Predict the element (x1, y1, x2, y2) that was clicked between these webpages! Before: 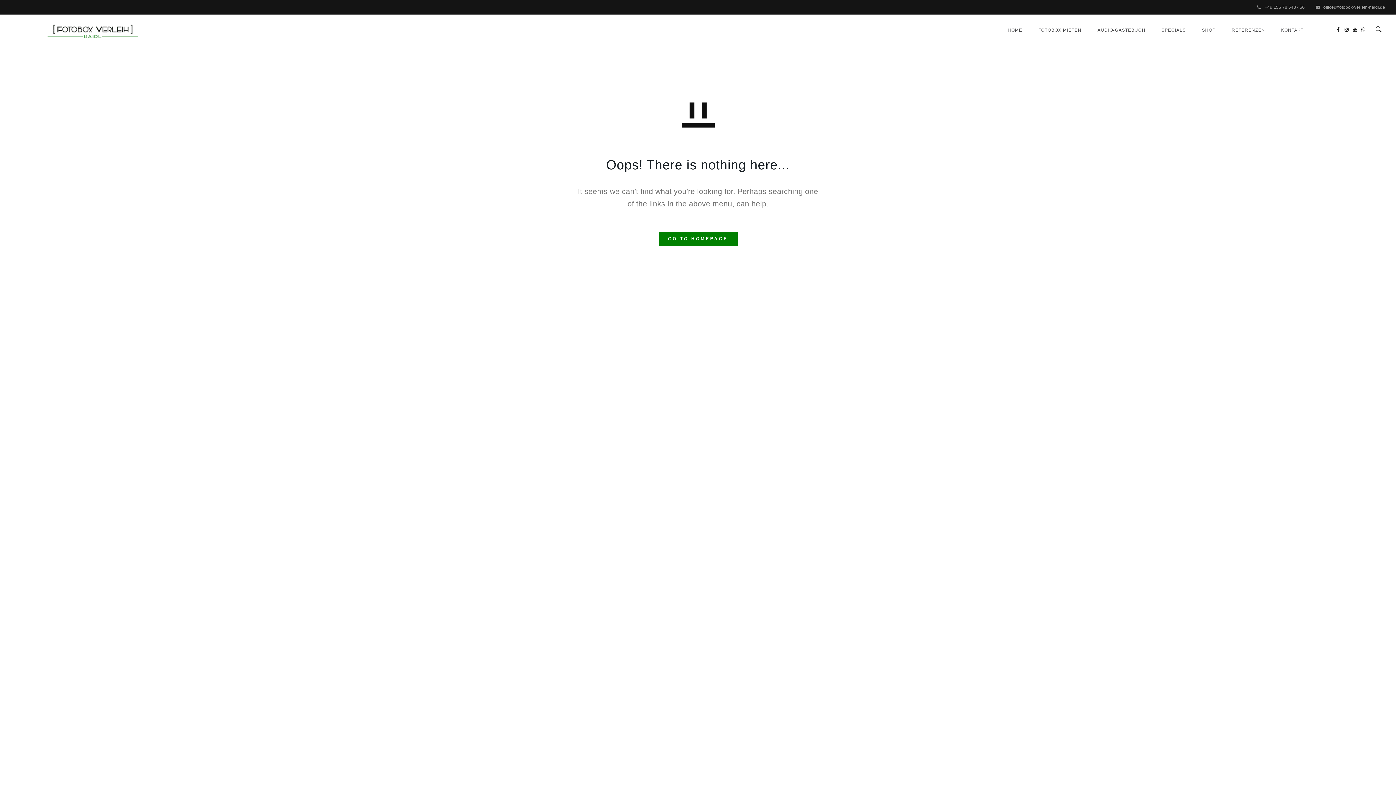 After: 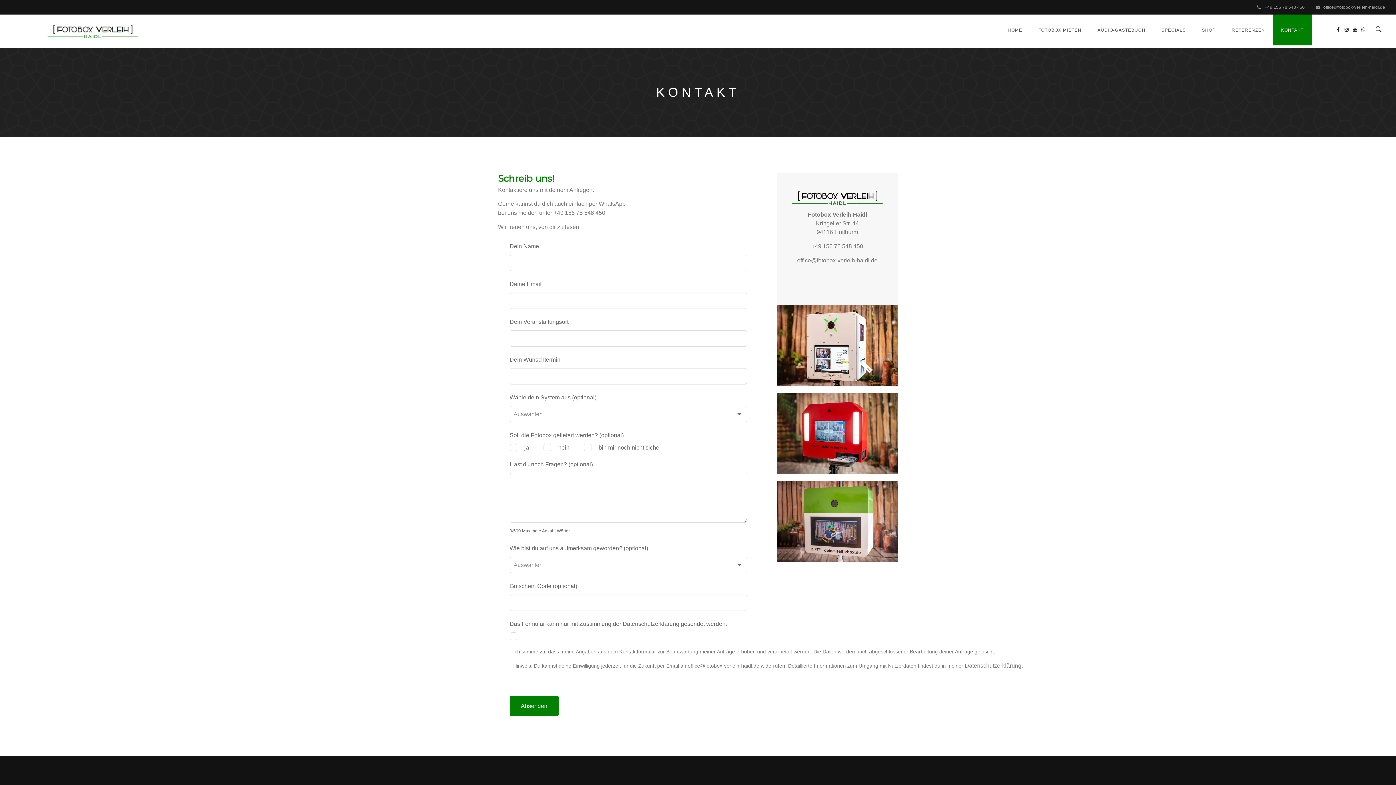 Action: label: KONTAKT bbox: (1273, 14, 1312, 45)